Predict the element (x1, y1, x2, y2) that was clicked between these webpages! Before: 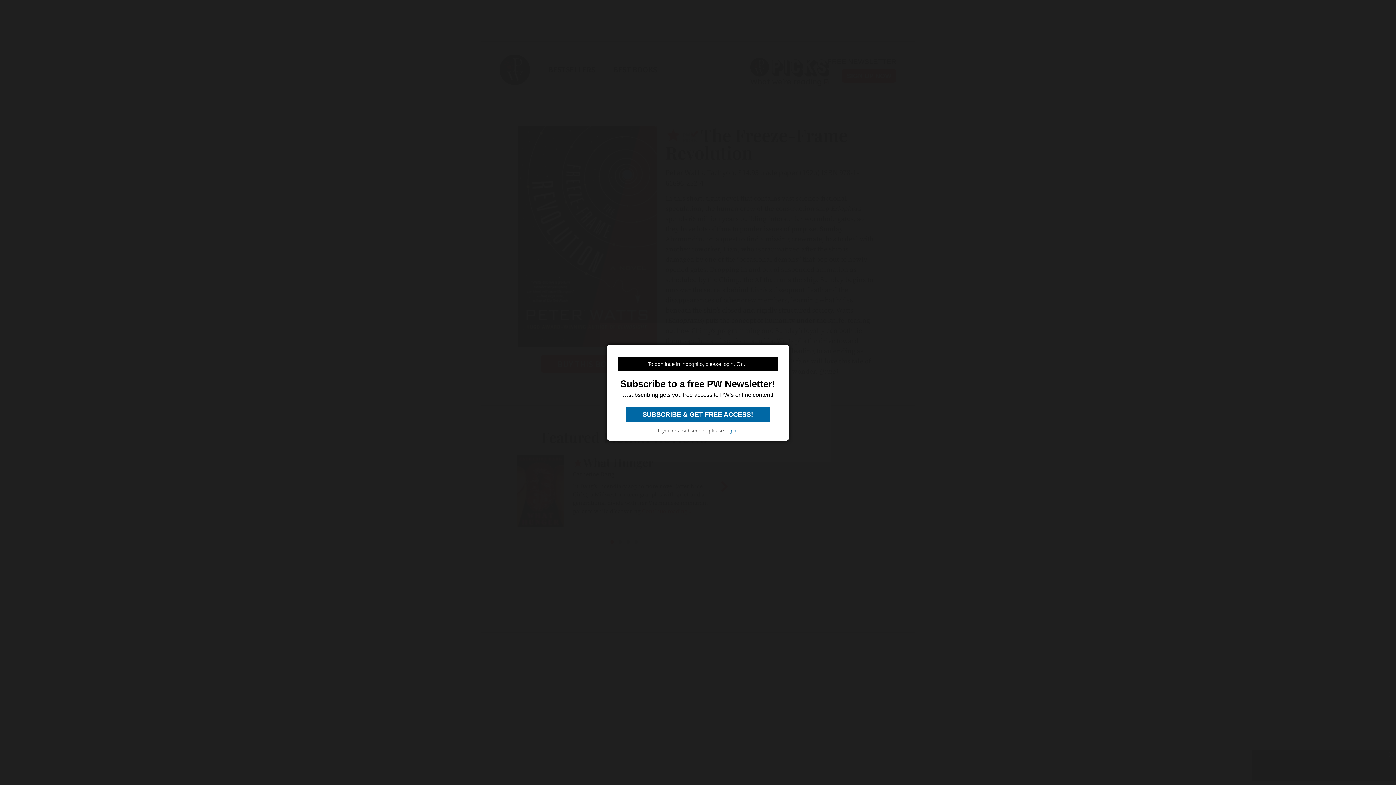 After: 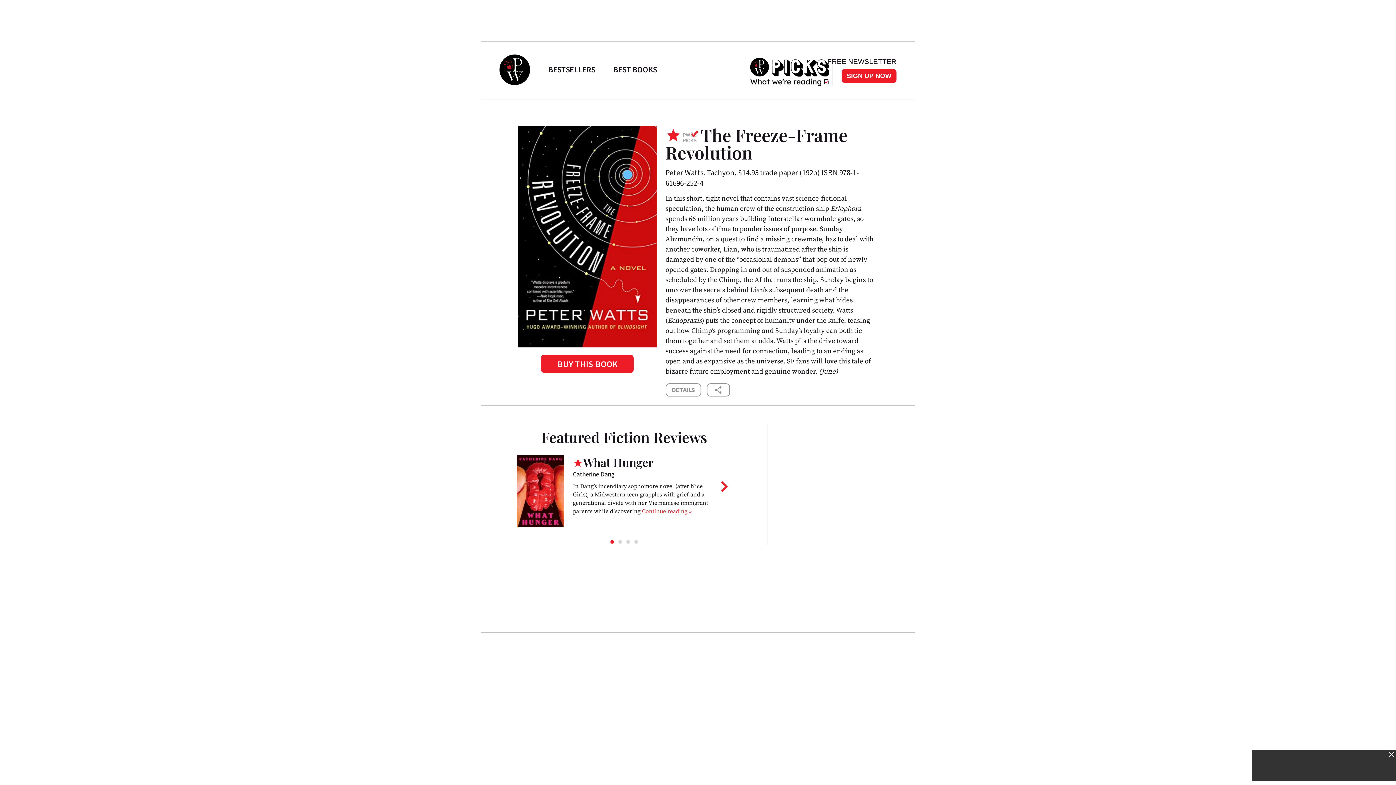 Action: bbox: (626, 407, 769, 422) label:  SUBSCRIBE & GET FREE ACCESS! 